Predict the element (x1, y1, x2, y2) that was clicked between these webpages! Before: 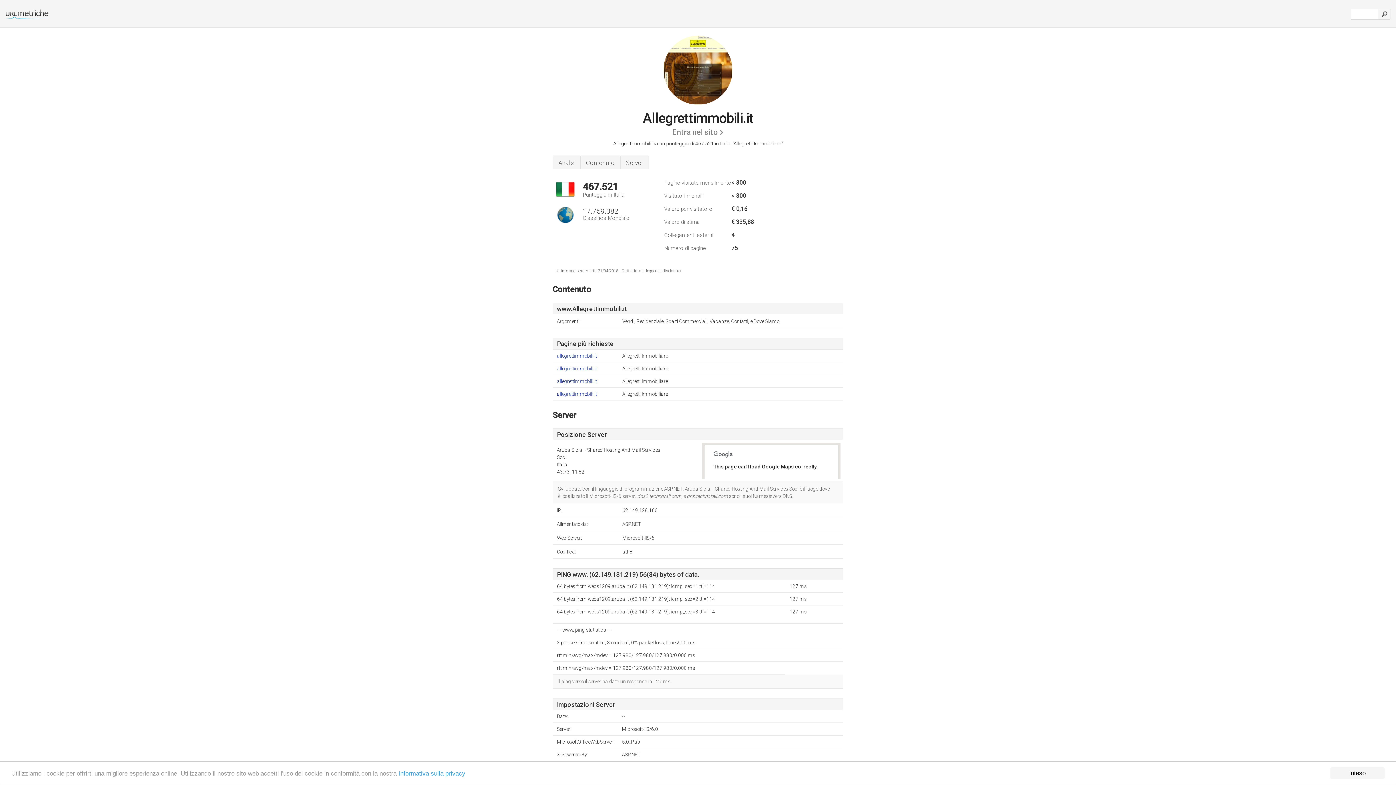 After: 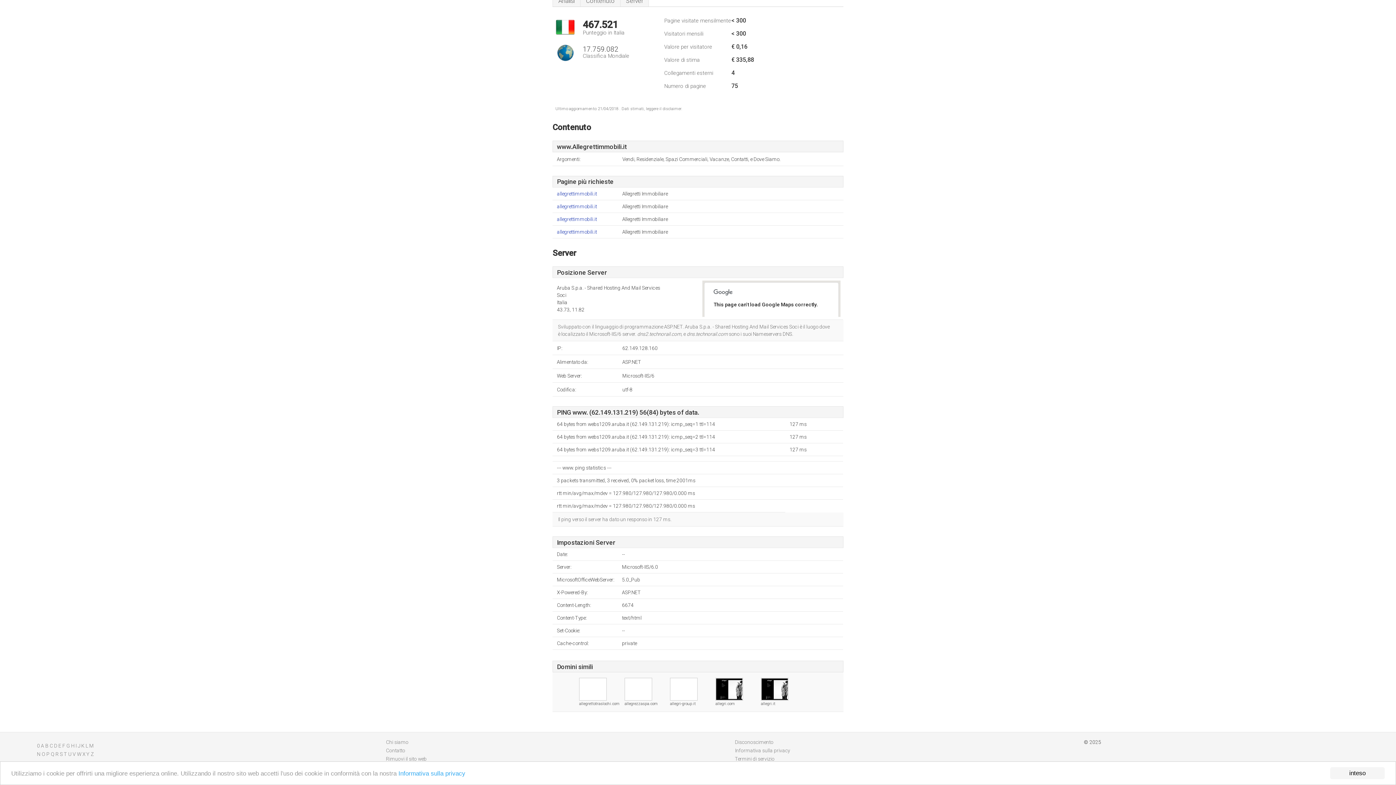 Action: bbox: (552, 155, 580, 168) label: Analisi